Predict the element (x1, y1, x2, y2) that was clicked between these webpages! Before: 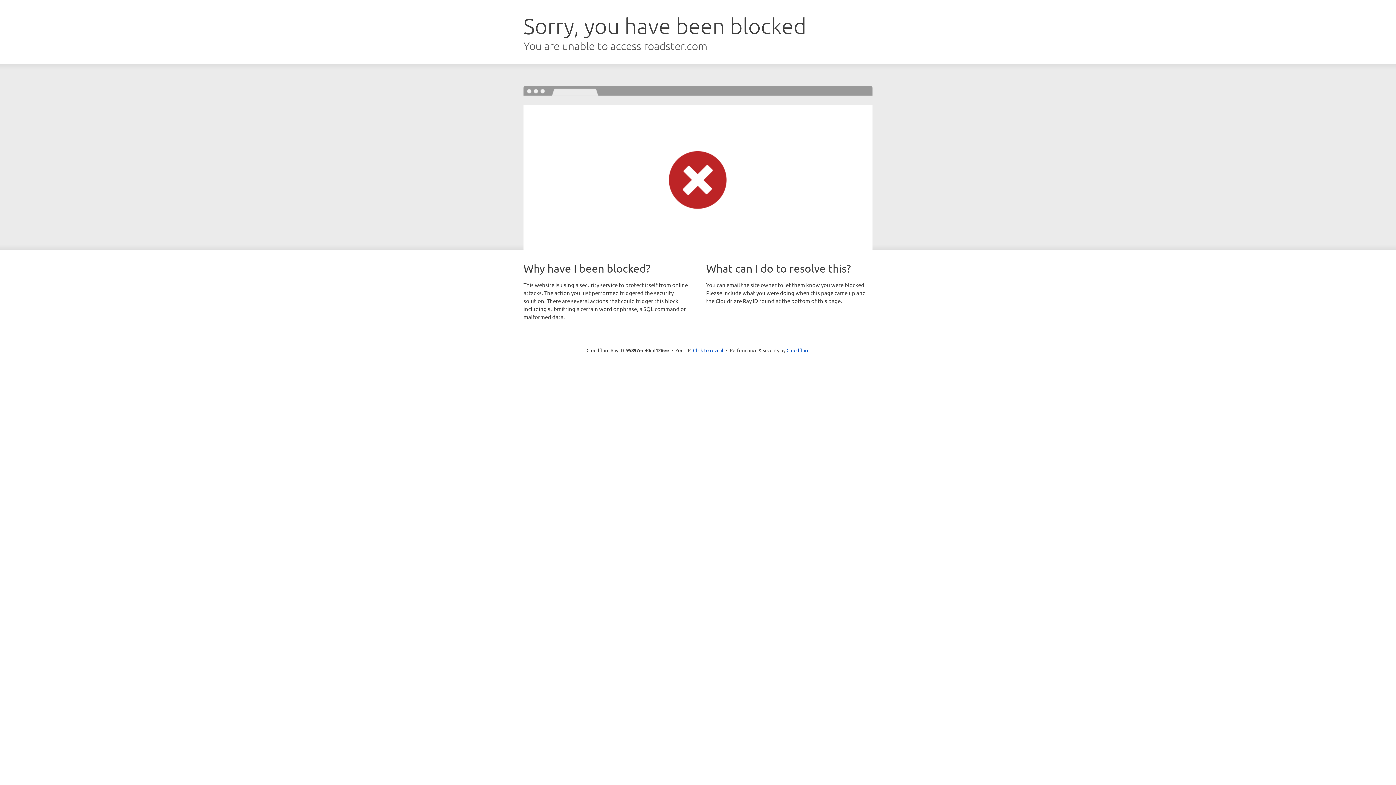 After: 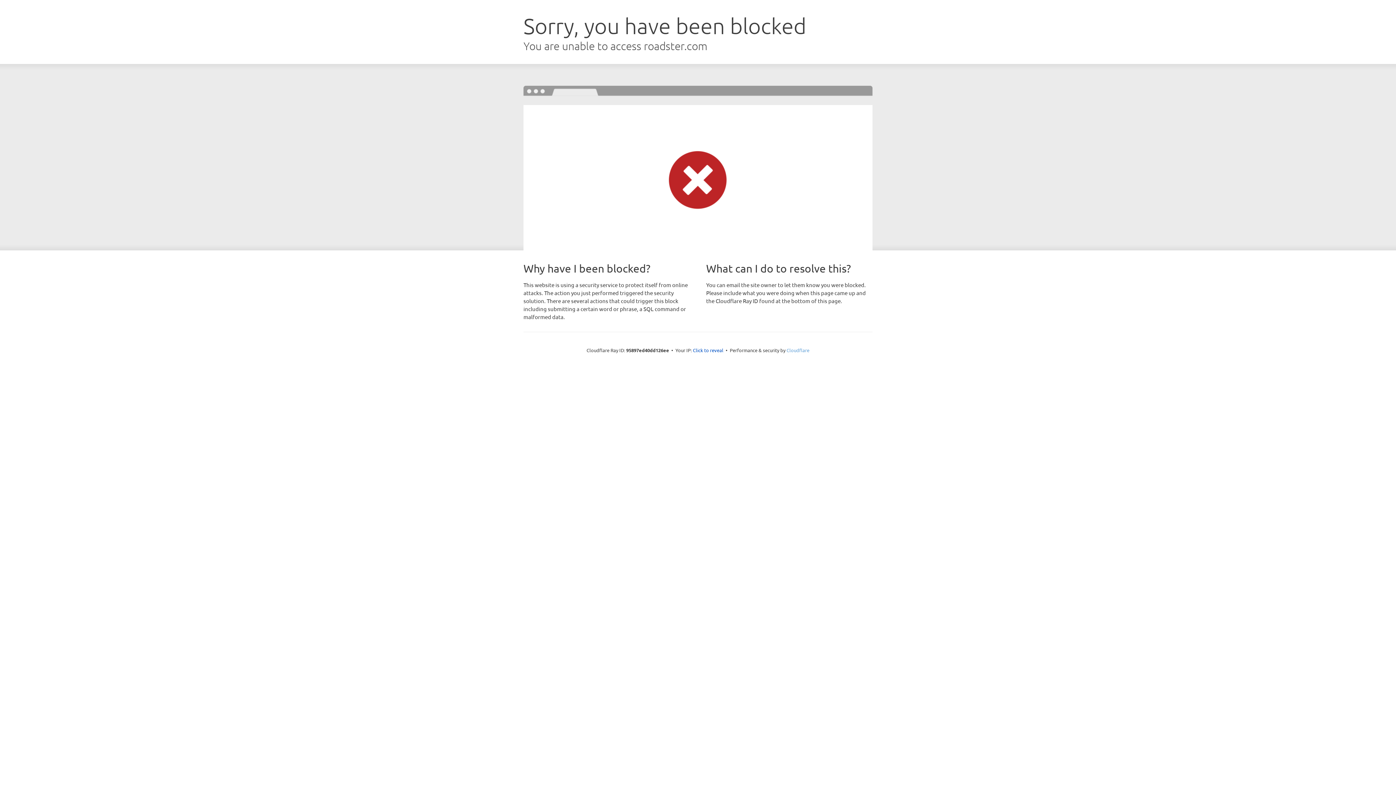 Action: label: Cloudflare bbox: (786, 347, 809, 353)